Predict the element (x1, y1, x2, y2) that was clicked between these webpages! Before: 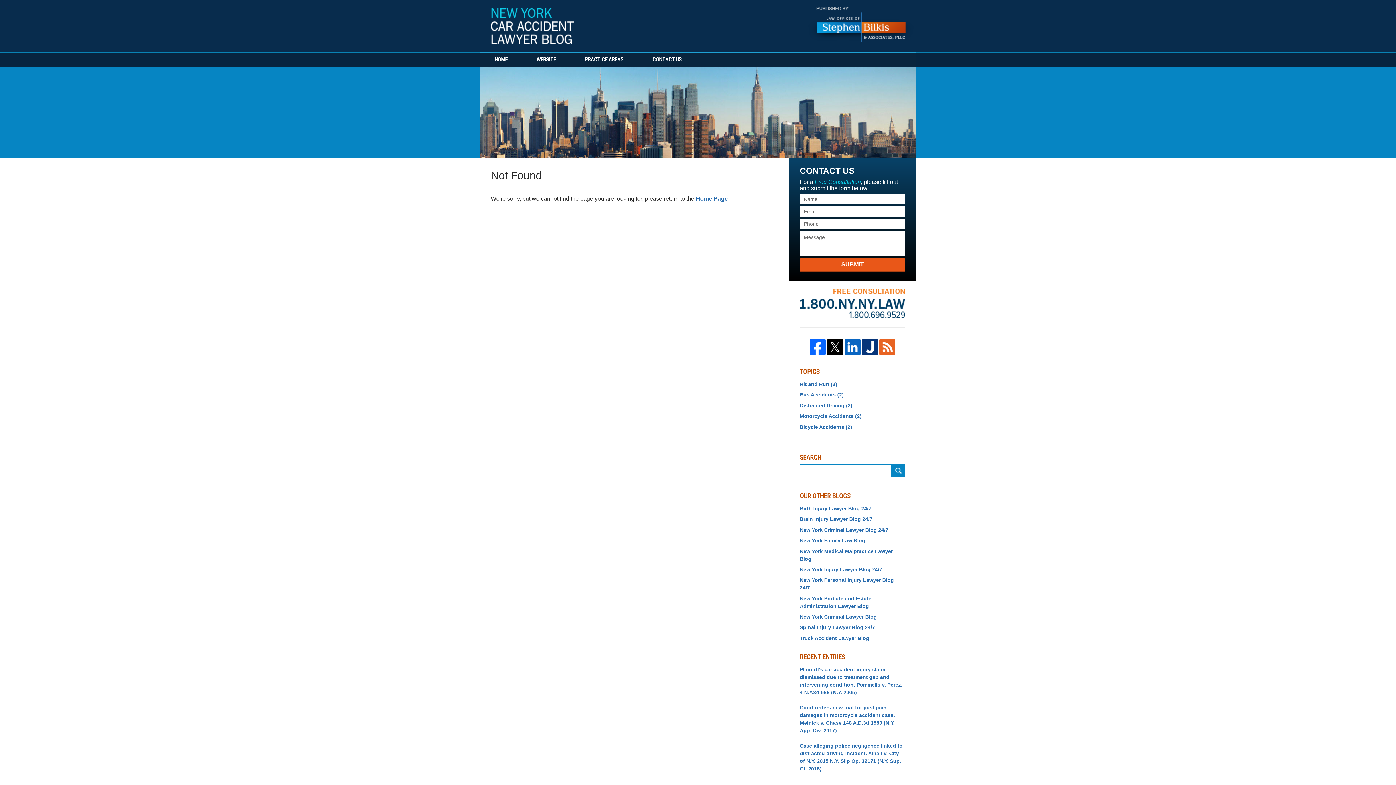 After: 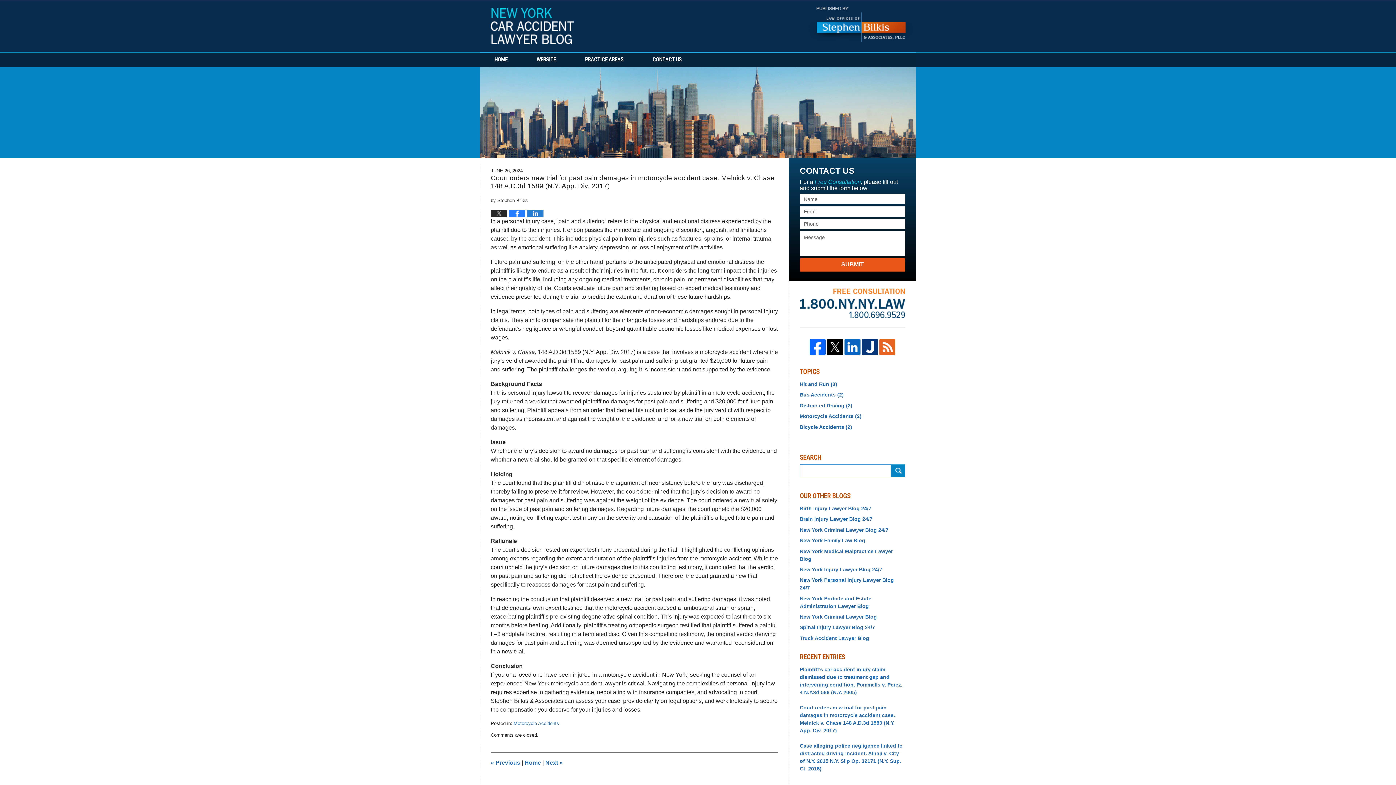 Action: label: Court orders new trial for past pain damages in motorcycle accident case. Melnick v. Chase 148 A.D.3d 1589 (N.Y. App. Div. 2017) bbox: (800, 704, 905, 735)